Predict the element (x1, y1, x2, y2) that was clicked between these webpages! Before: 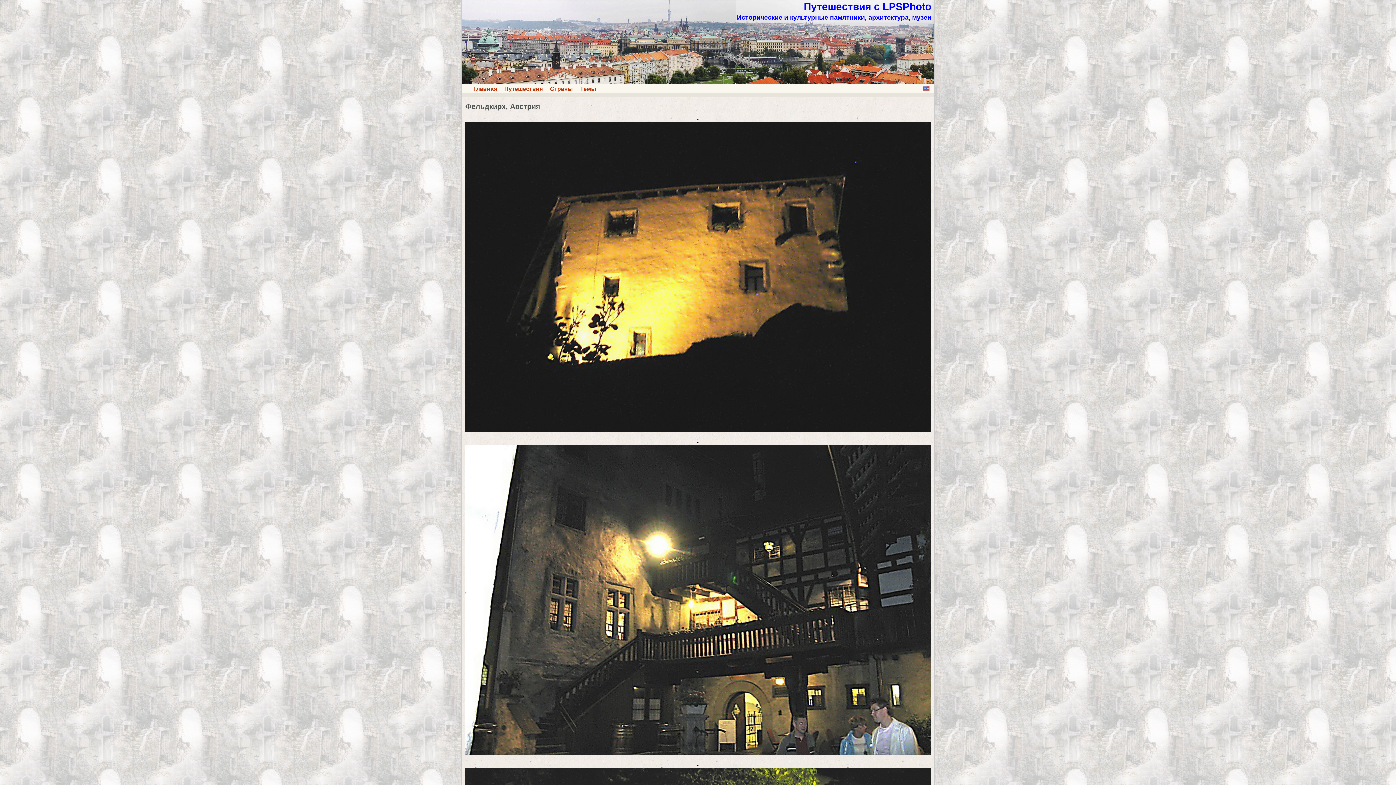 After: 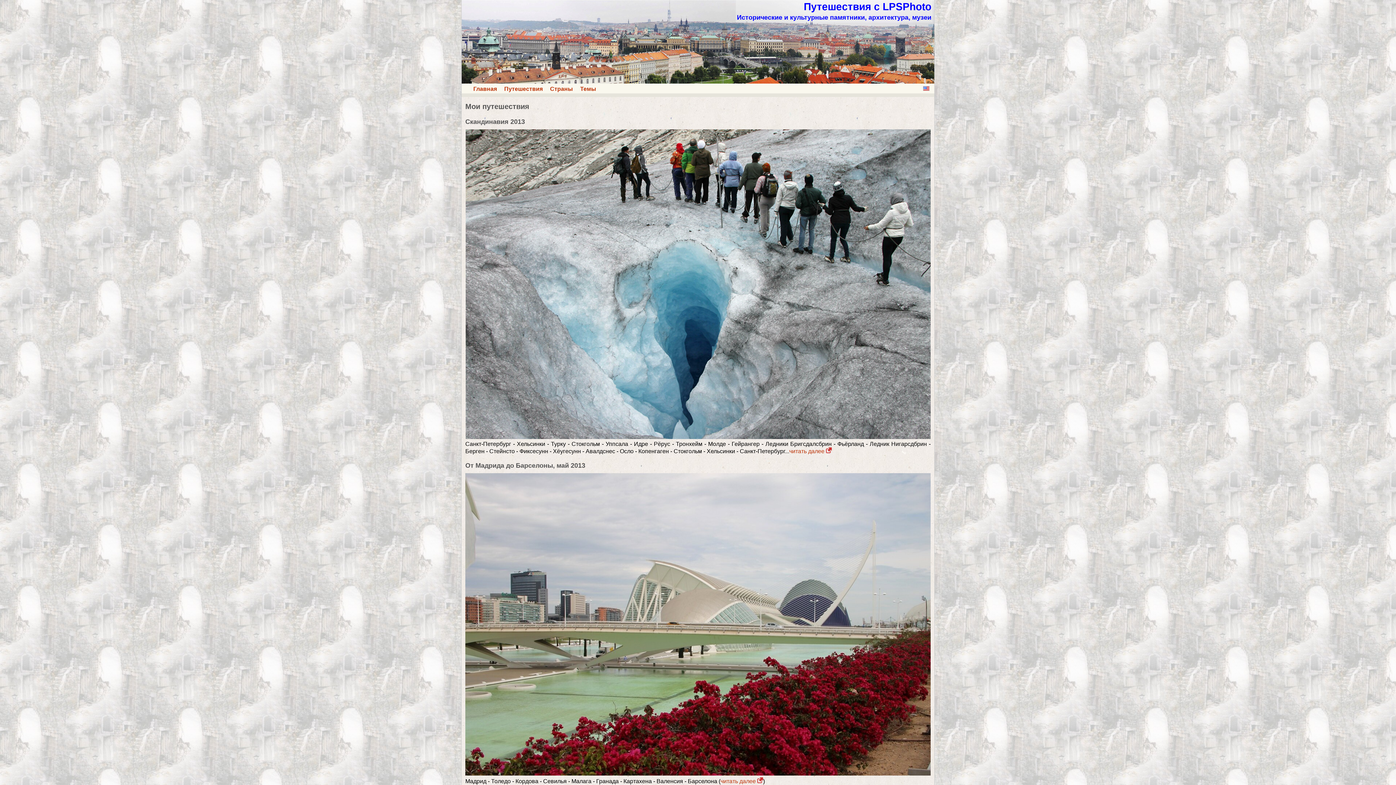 Action: label: Путешествия bbox: (504, 85, 542, 91)